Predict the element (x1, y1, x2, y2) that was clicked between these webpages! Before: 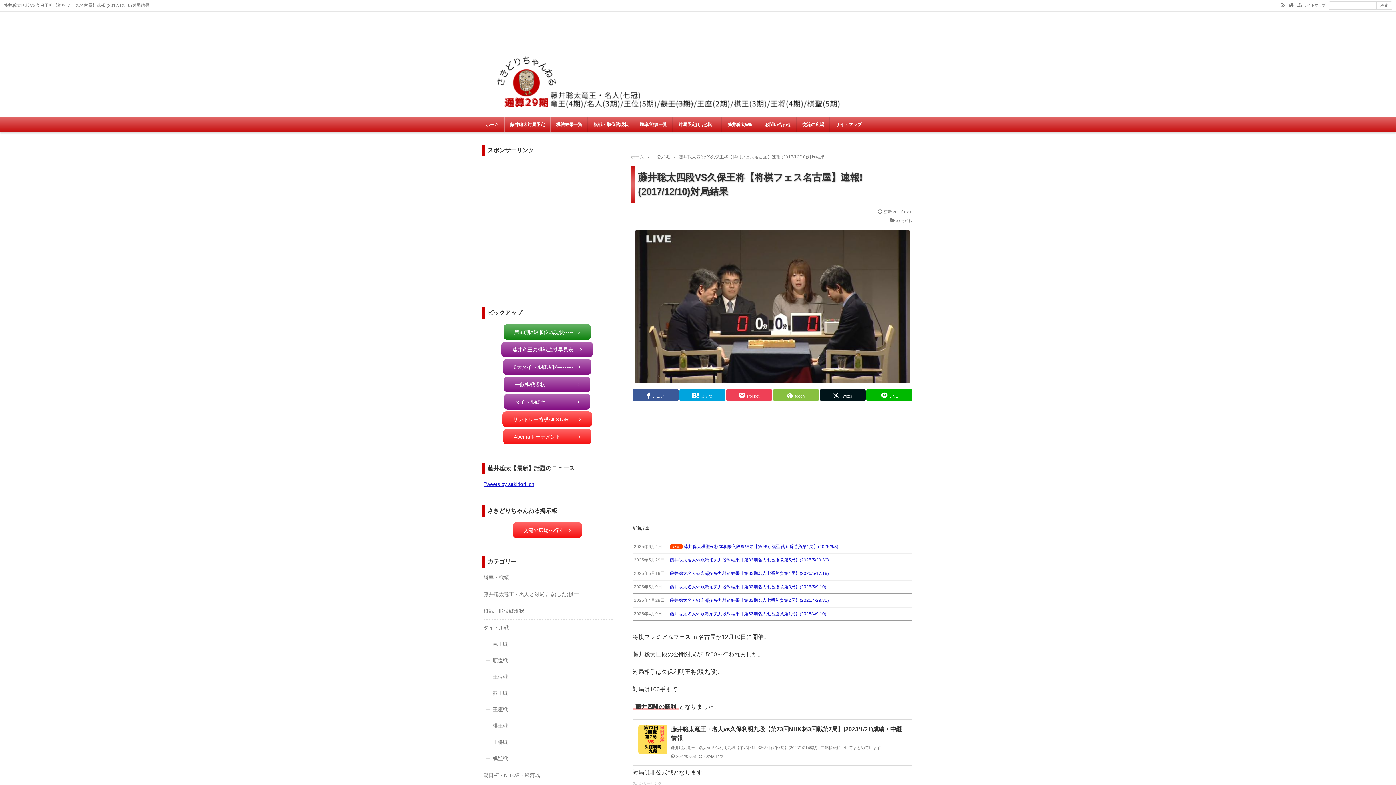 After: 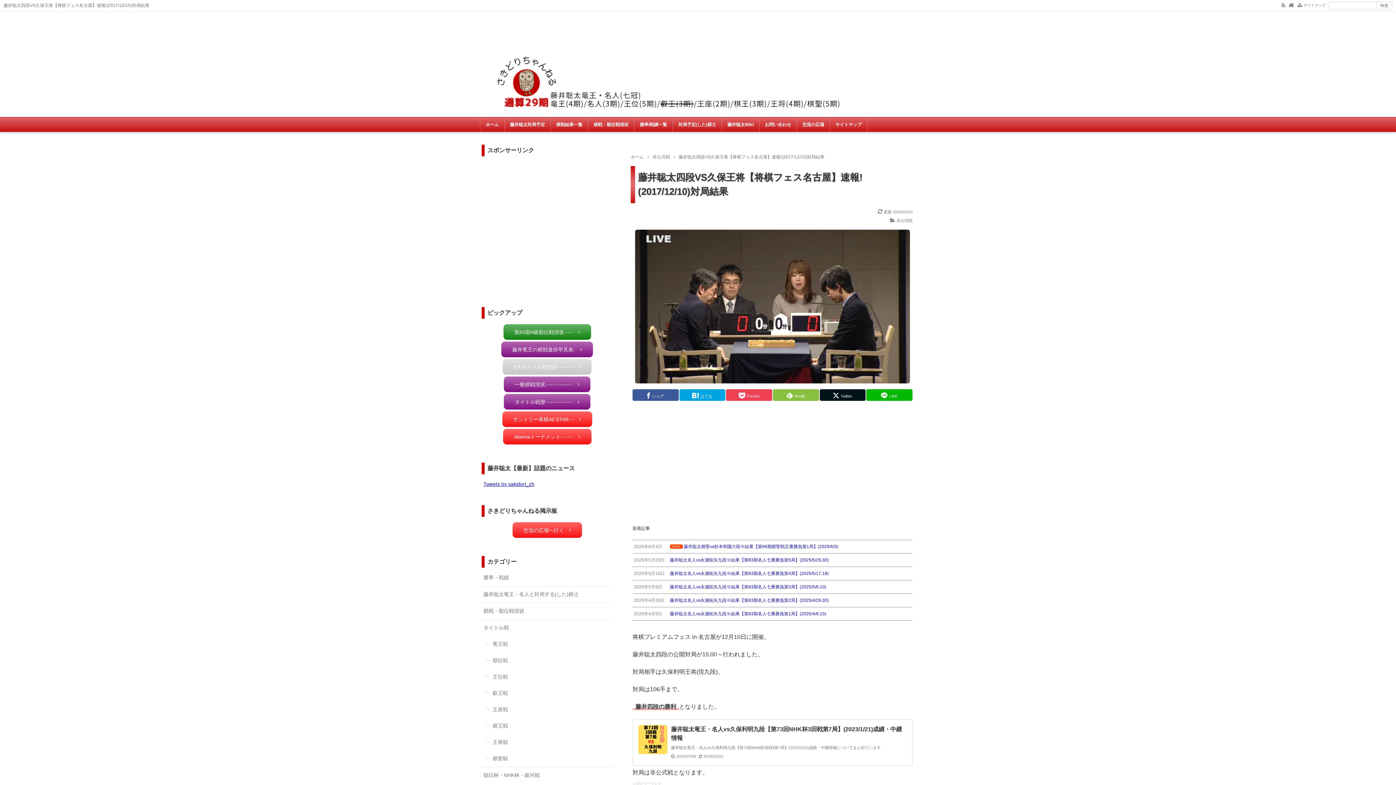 Action: bbox: (502, 359, 591, 374) label: 8大タイトル戦現状---------